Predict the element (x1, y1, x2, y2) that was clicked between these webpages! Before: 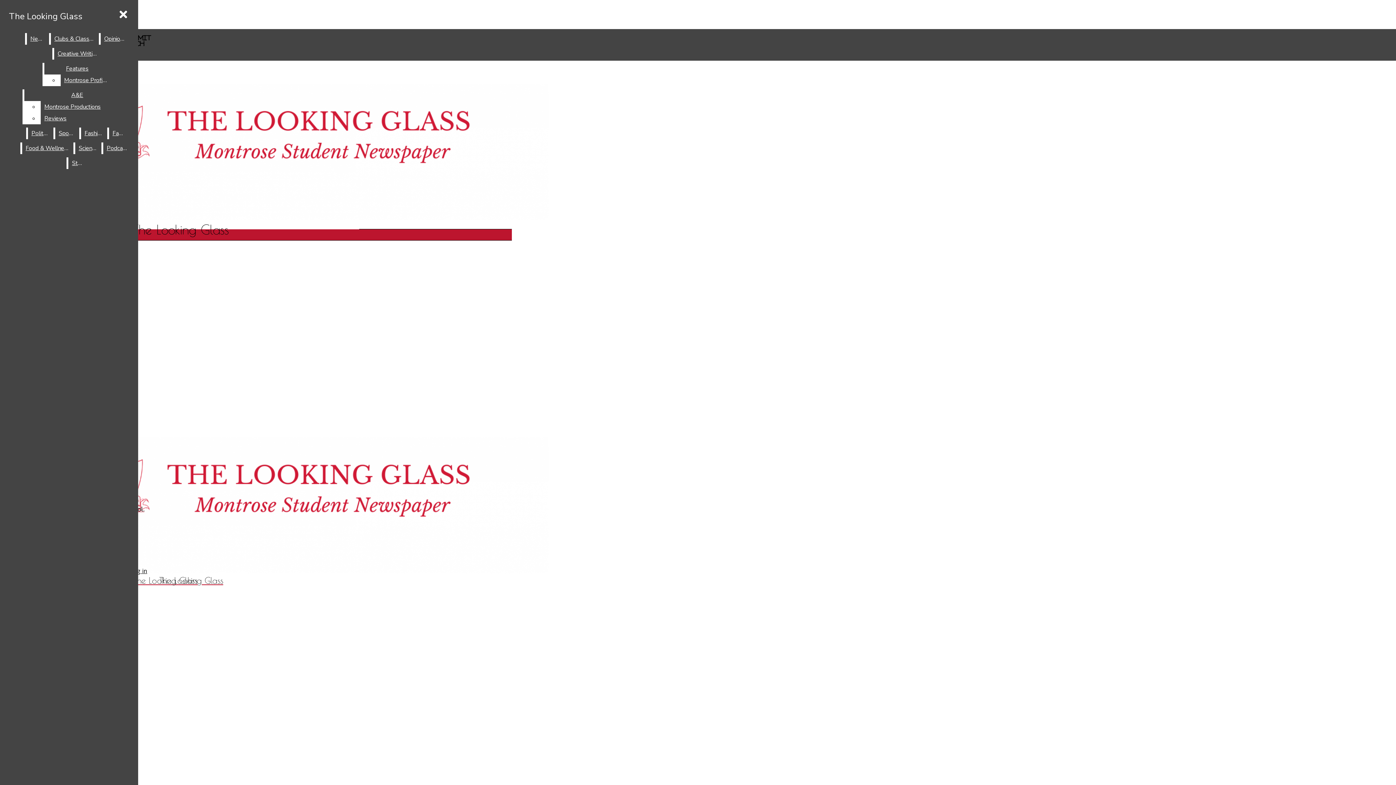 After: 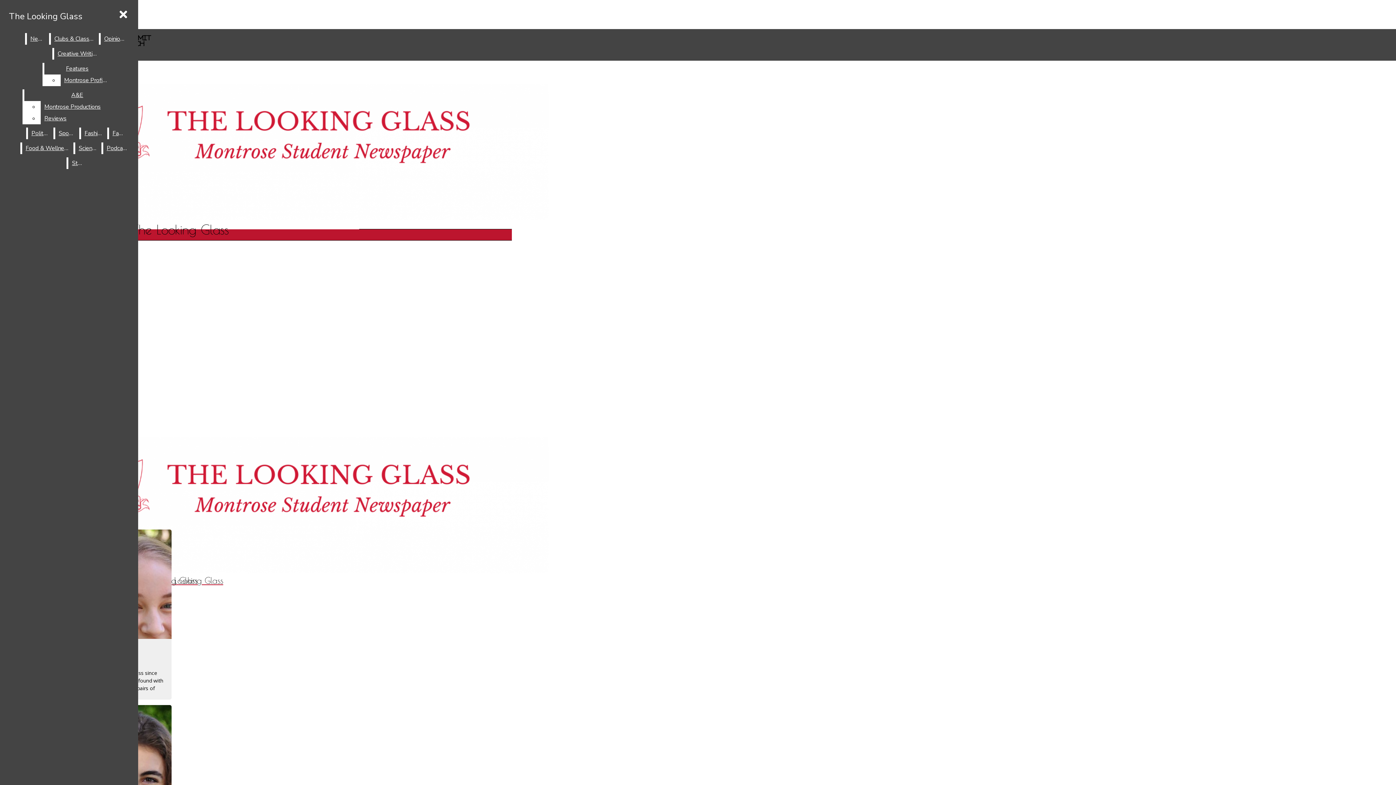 Action: label: Staff bbox: (68, 157, 86, 169)